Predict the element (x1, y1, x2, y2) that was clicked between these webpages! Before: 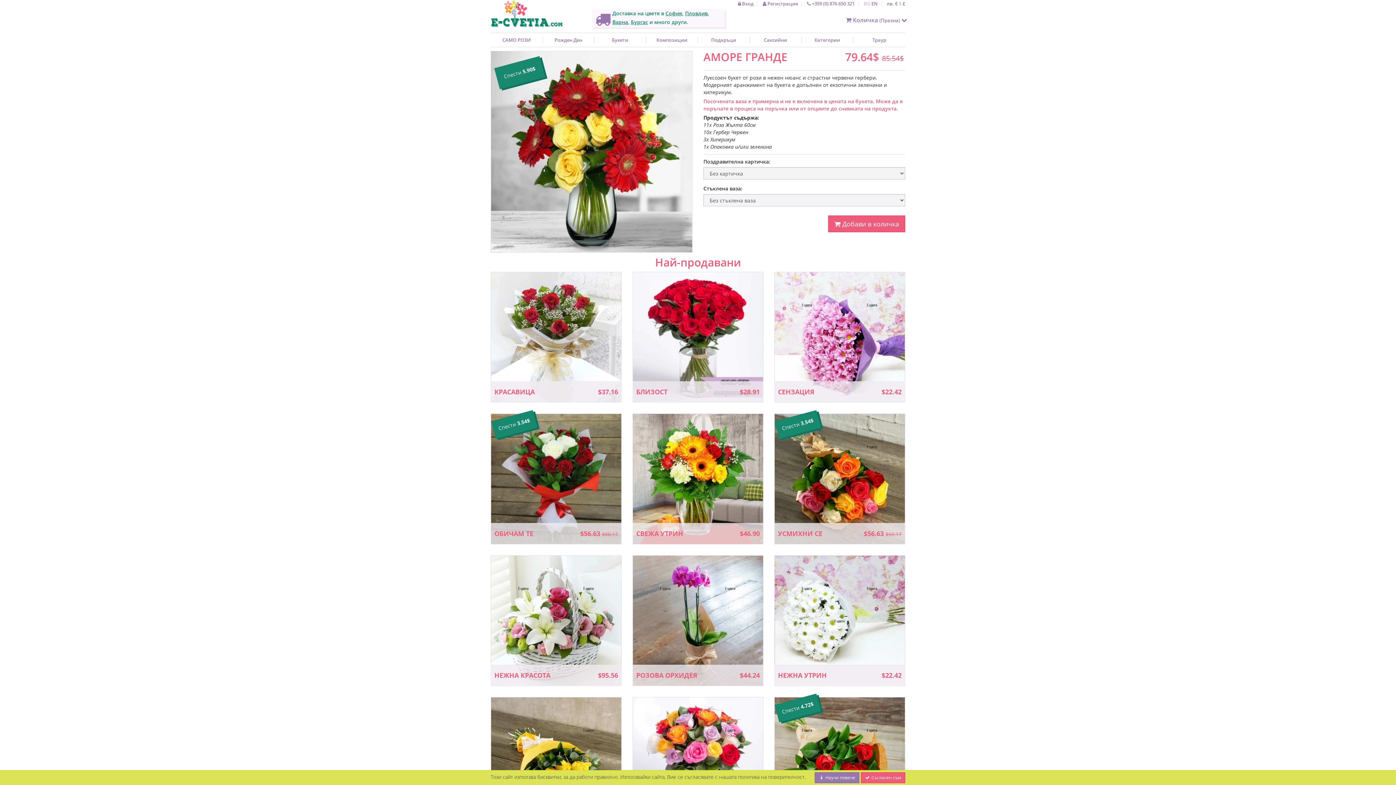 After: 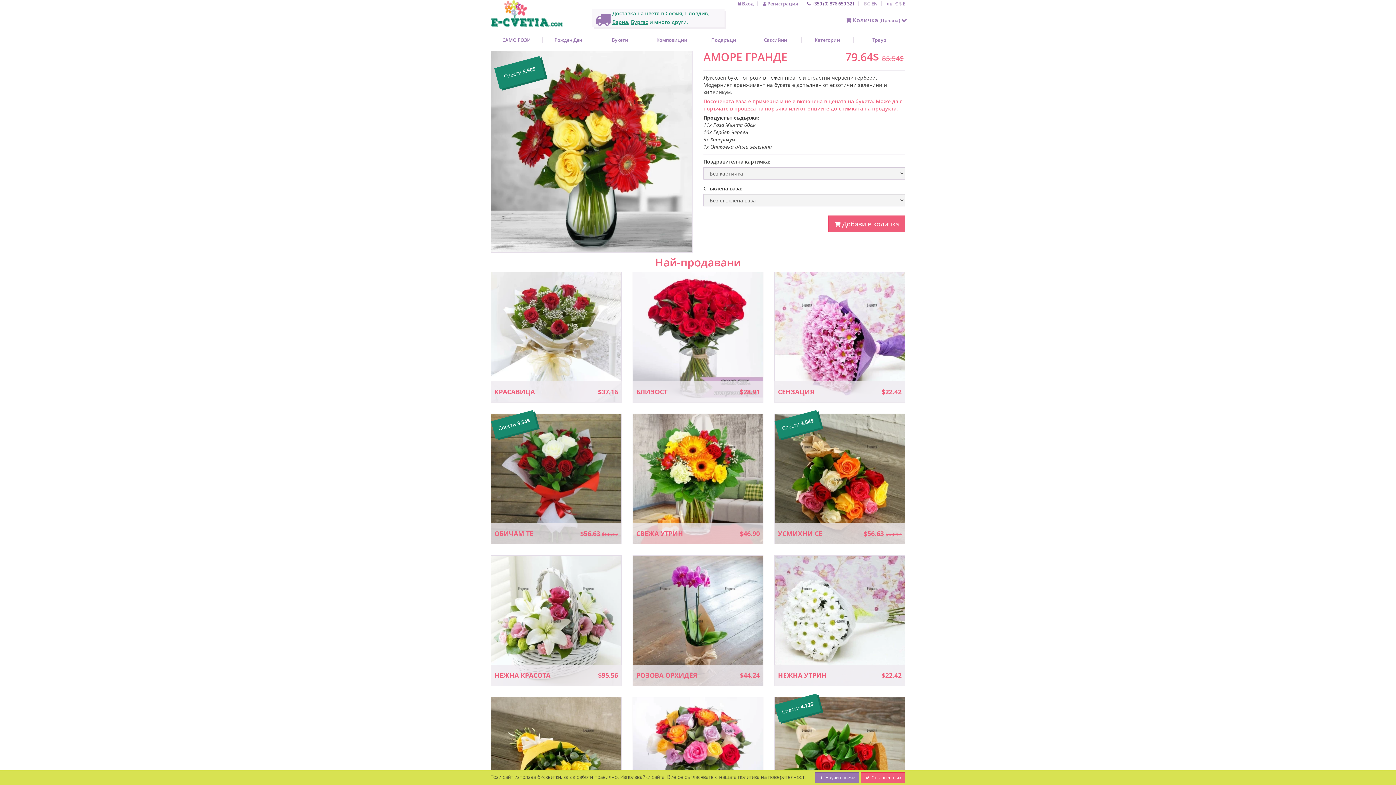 Action: bbox: (807, 0, 854, 6) label:  +359 (0) 876 650 321